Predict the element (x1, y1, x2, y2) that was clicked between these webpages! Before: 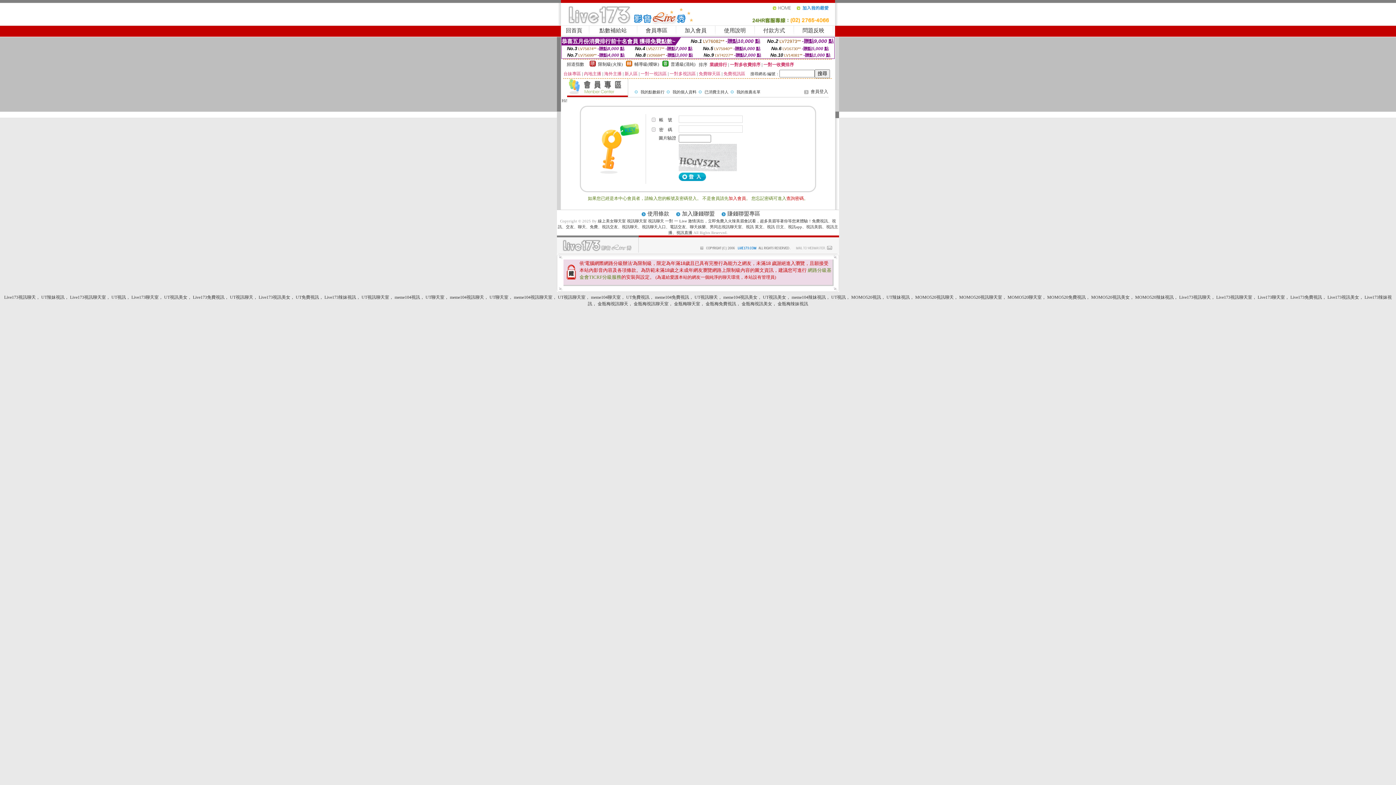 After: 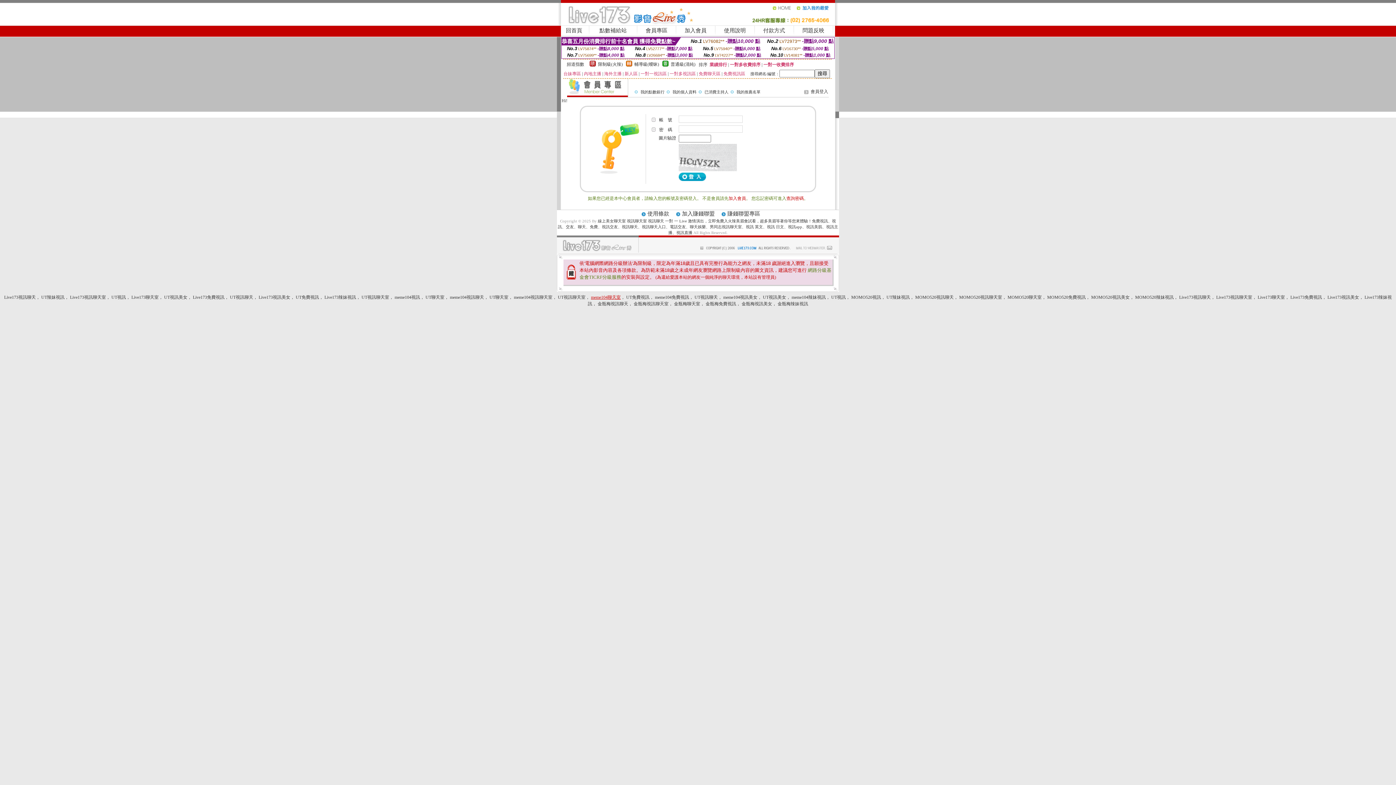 Action: bbox: (591, 294, 620, 300) label: meme104聊天室